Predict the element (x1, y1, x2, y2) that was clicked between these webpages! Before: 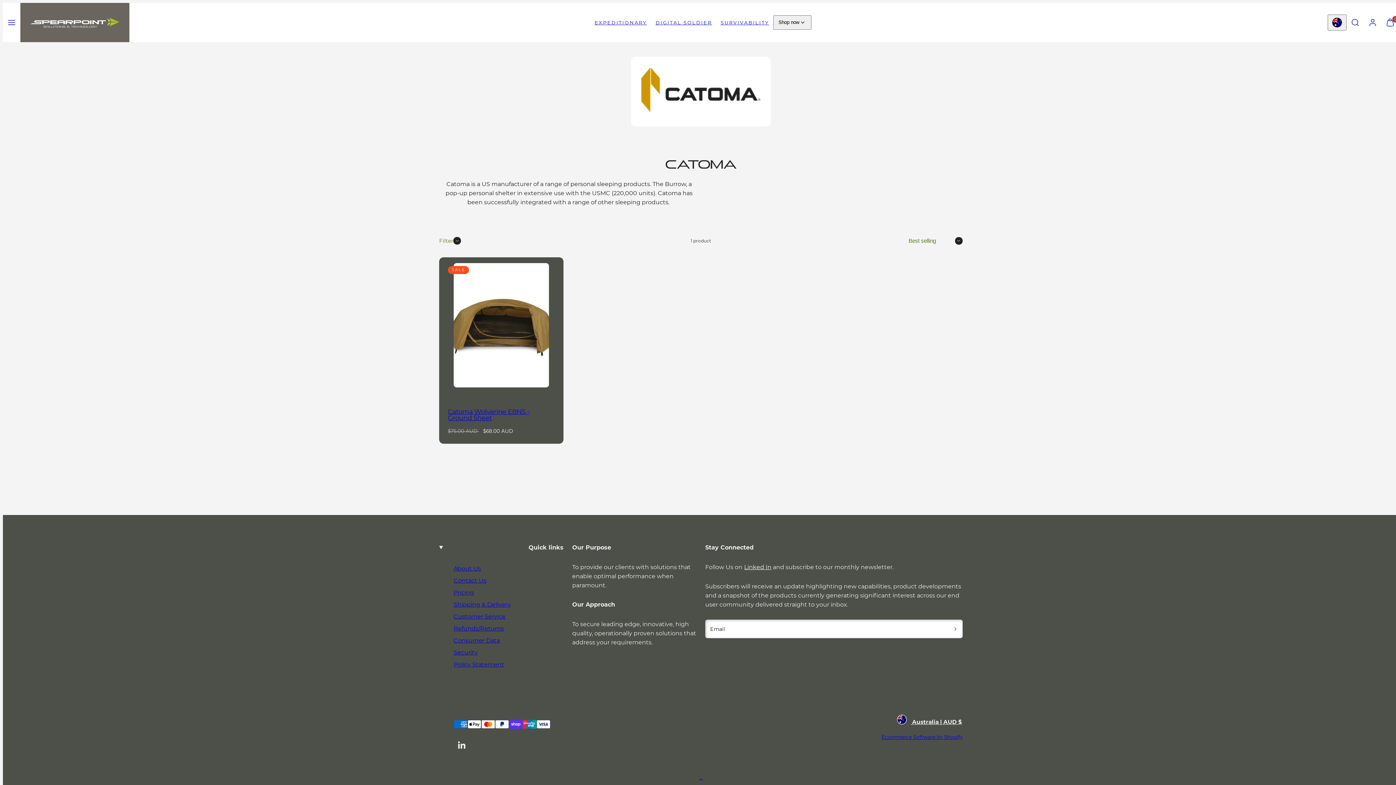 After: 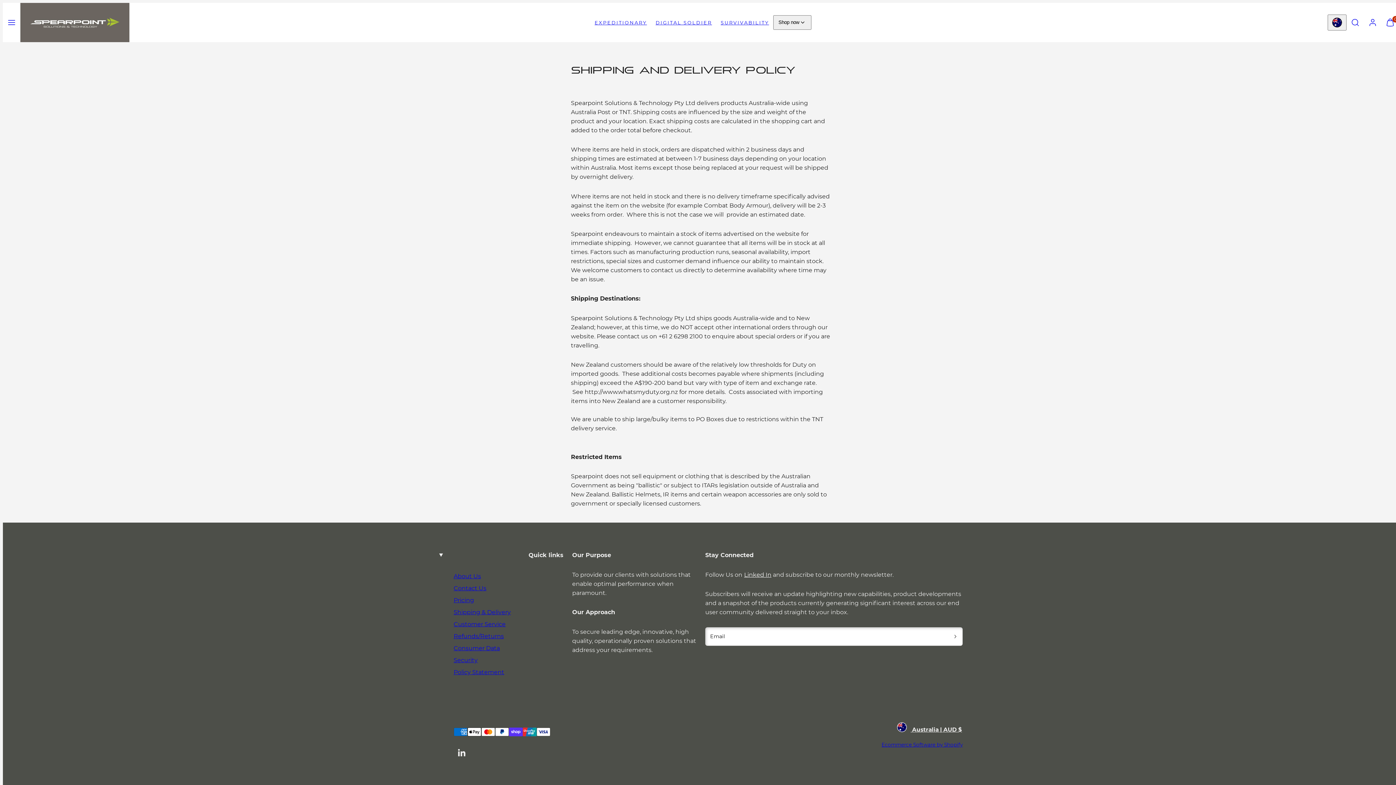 Action: bbox: (453, 598, 510, 610) label: Shipping & Delivery